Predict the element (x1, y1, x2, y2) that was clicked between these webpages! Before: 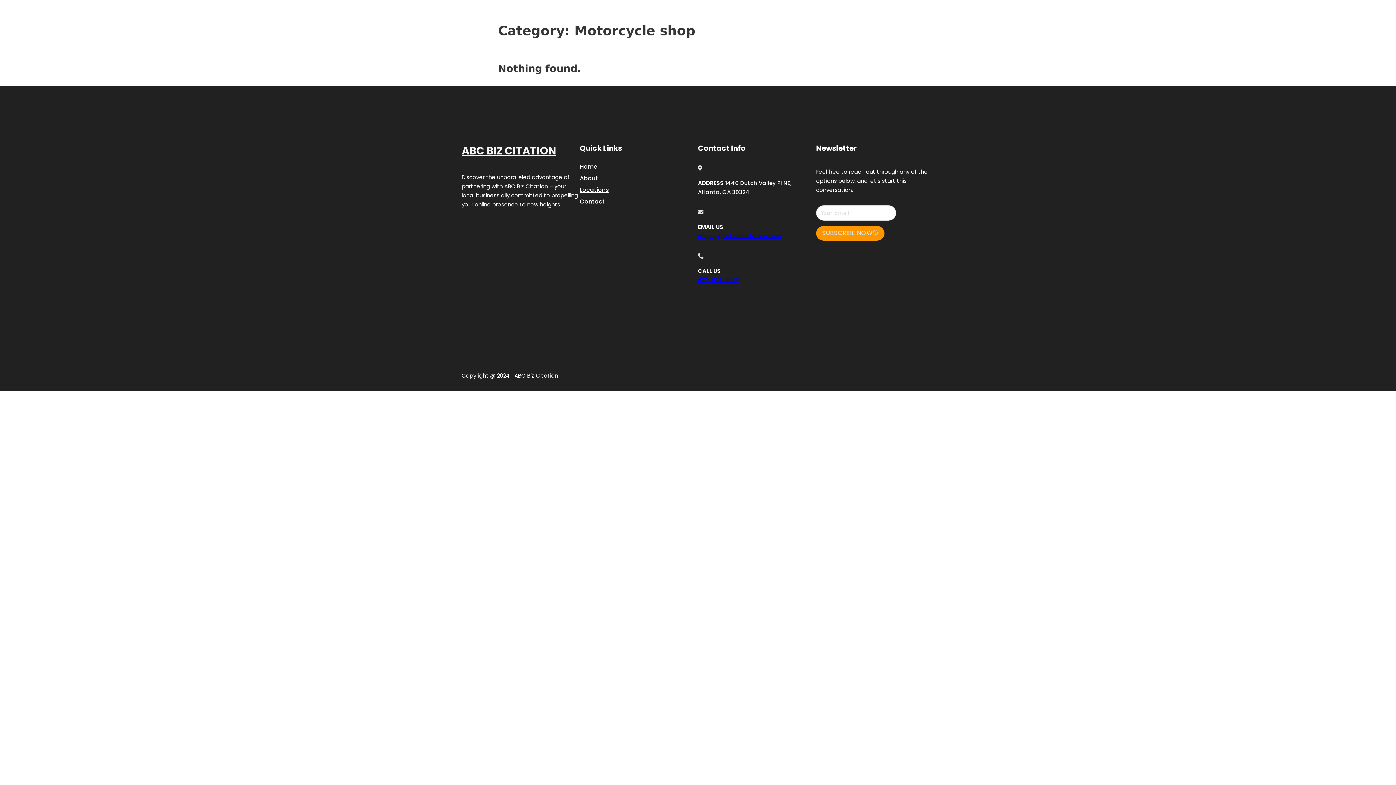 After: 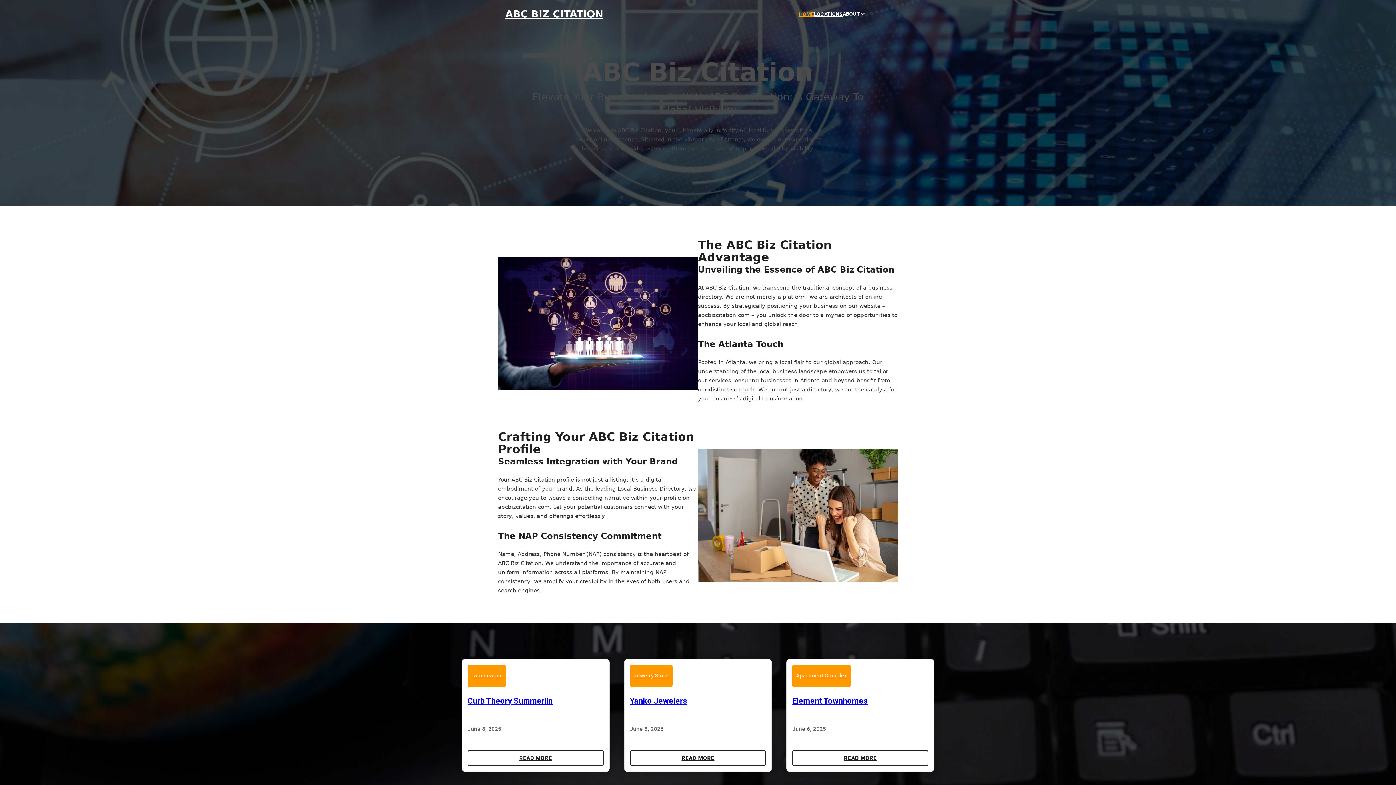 Action: label: Home bbox: (580, 161, 597, 171)